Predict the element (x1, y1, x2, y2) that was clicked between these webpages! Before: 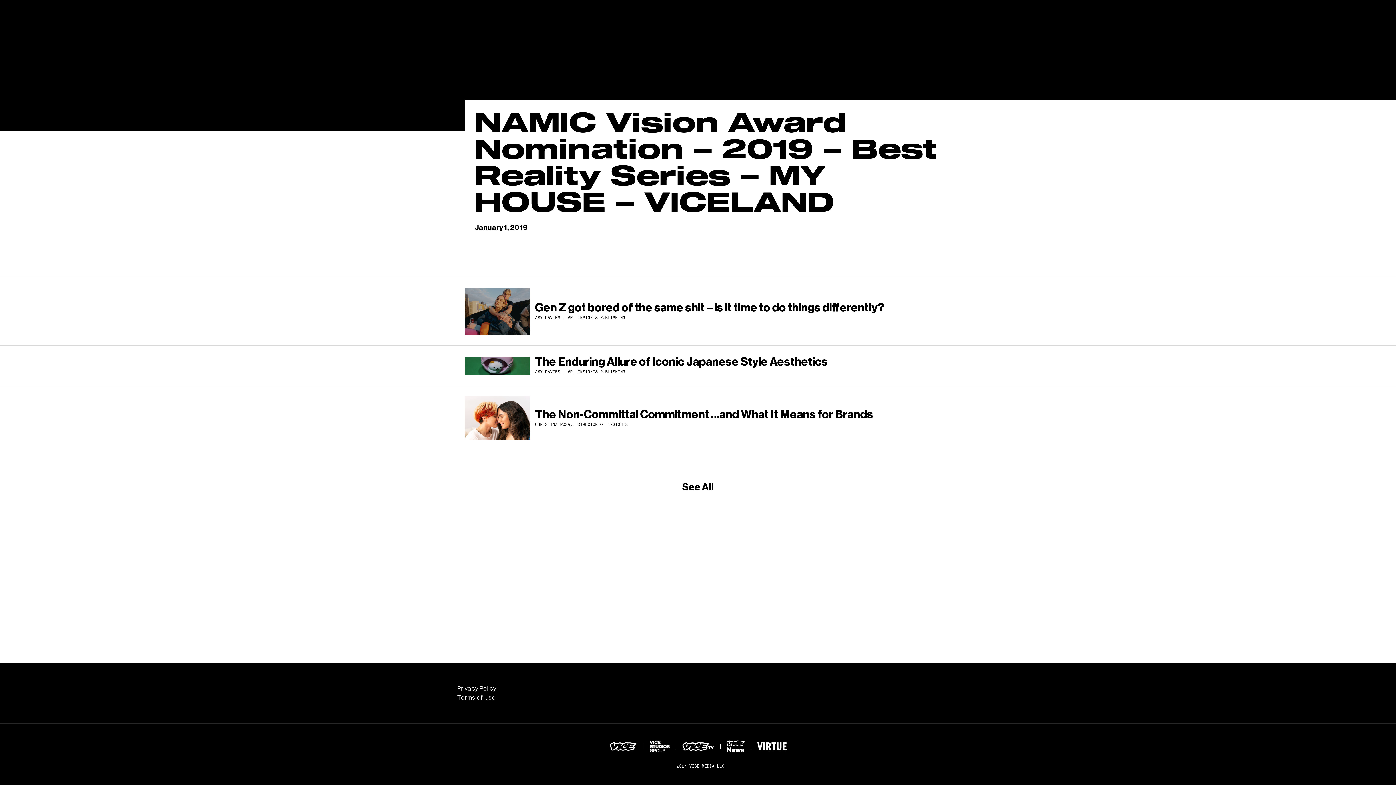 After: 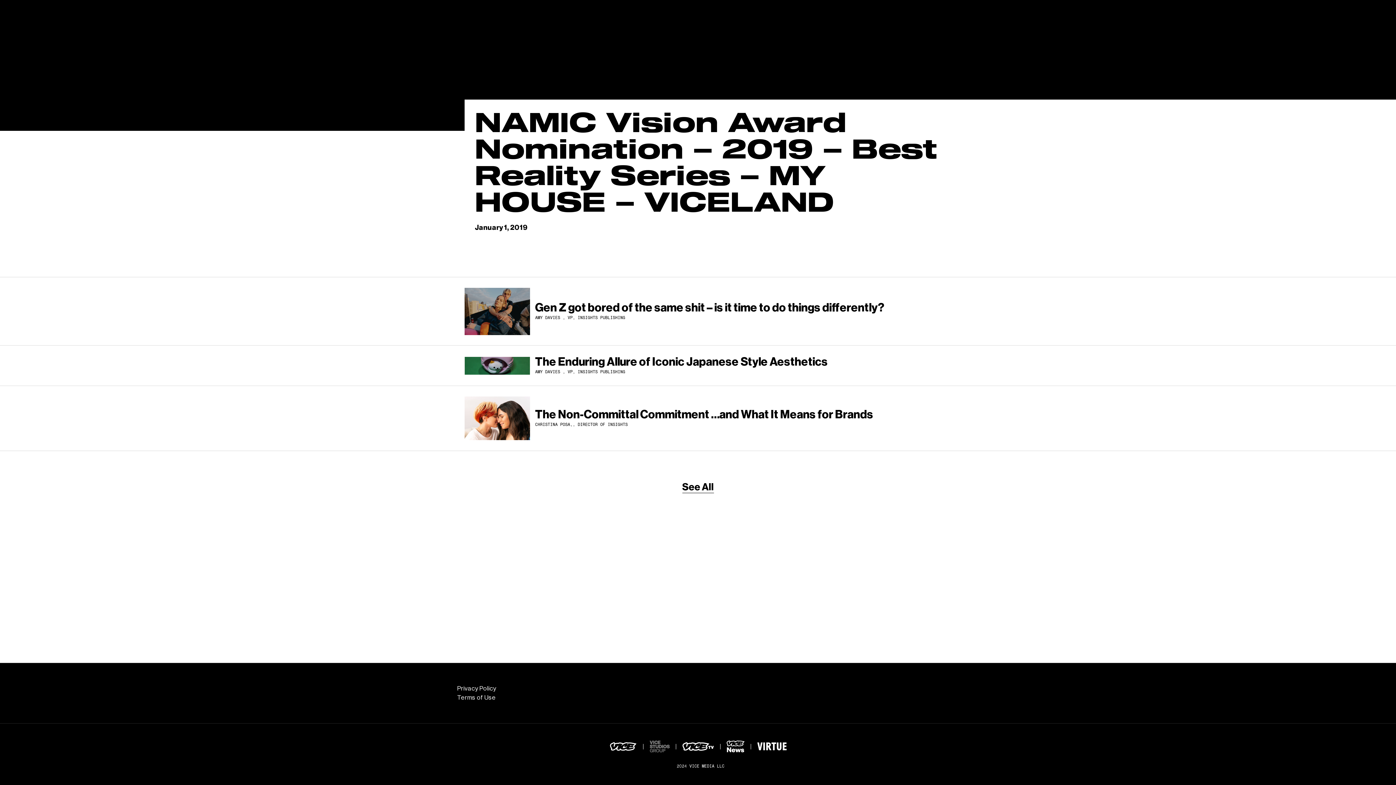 Action: bbox: (643, 739, 676, 754)